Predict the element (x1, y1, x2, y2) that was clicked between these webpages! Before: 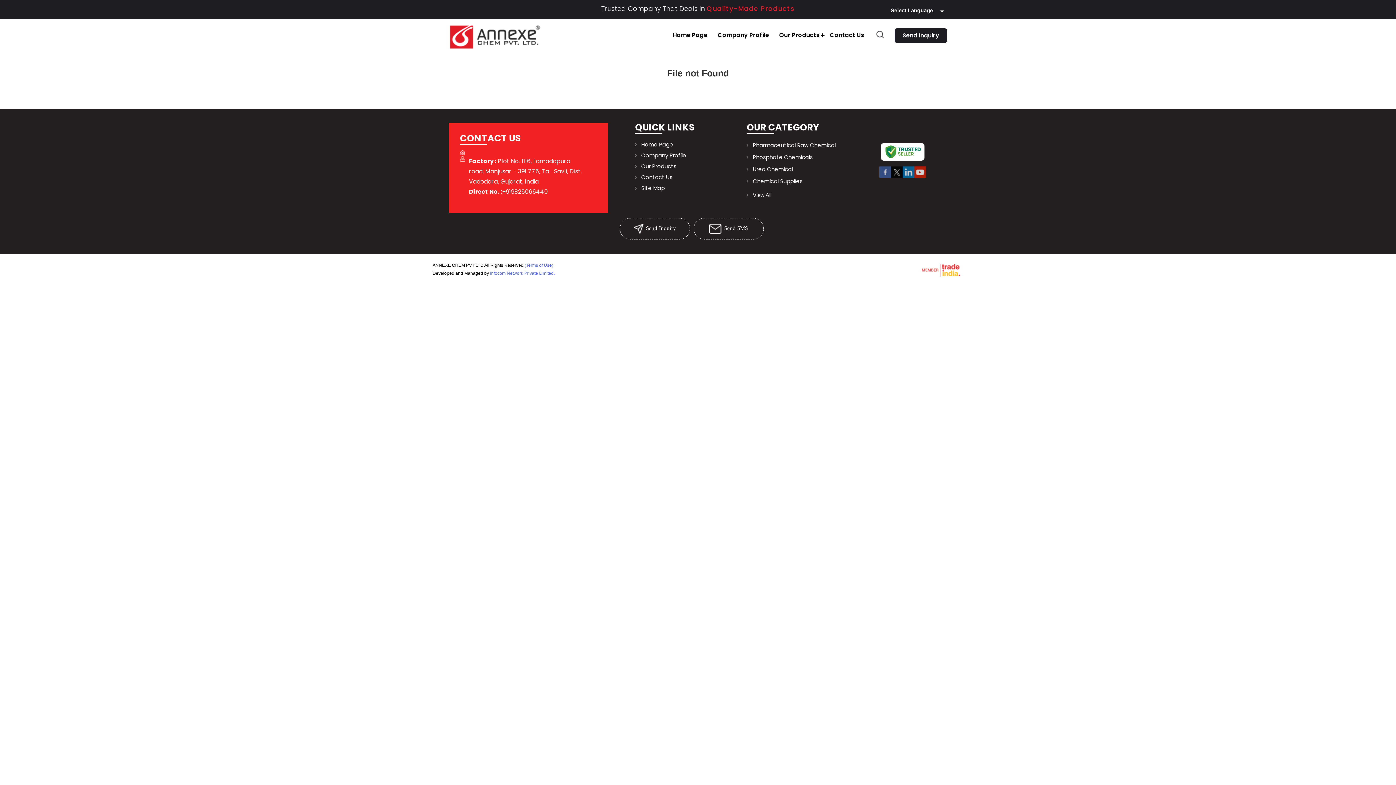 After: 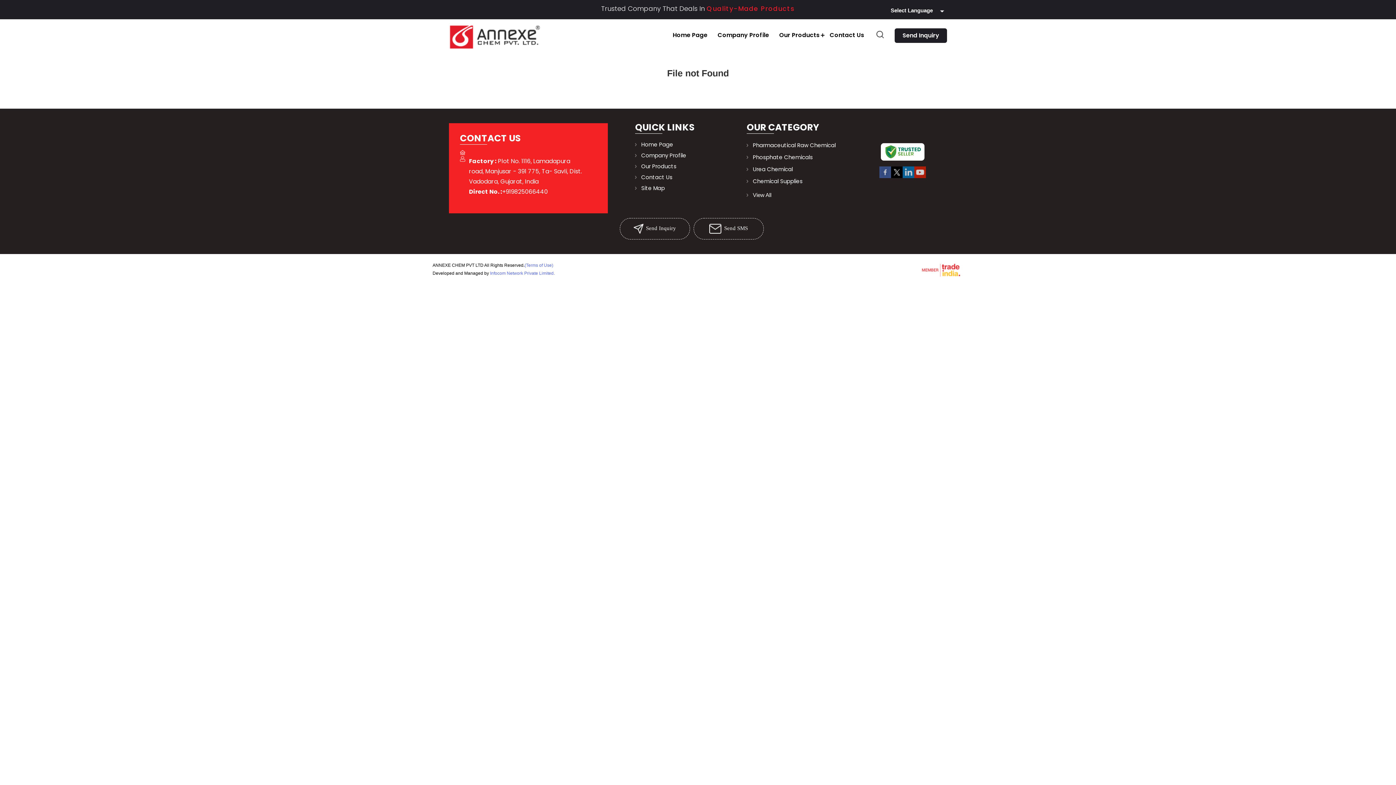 Action: bbox: (891, 173, 902, 179)